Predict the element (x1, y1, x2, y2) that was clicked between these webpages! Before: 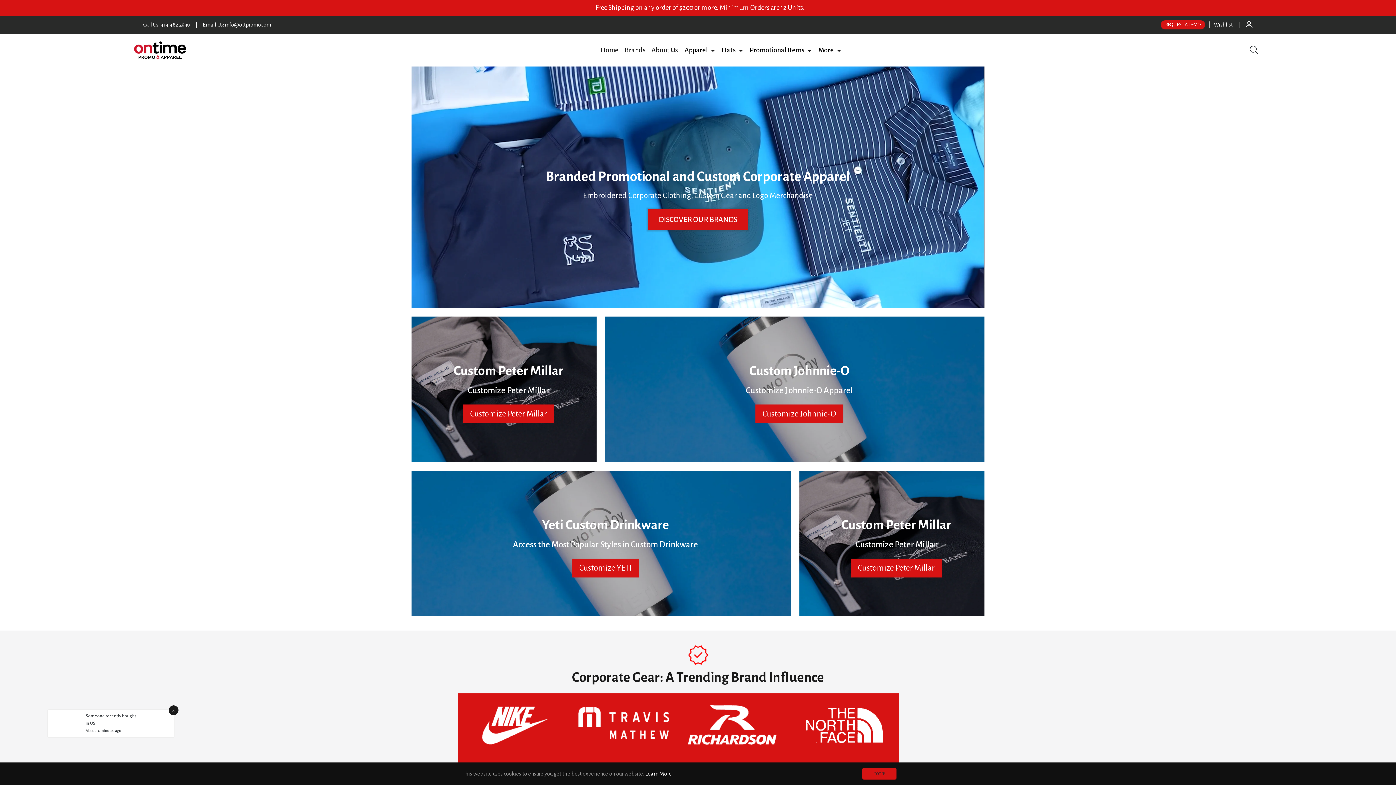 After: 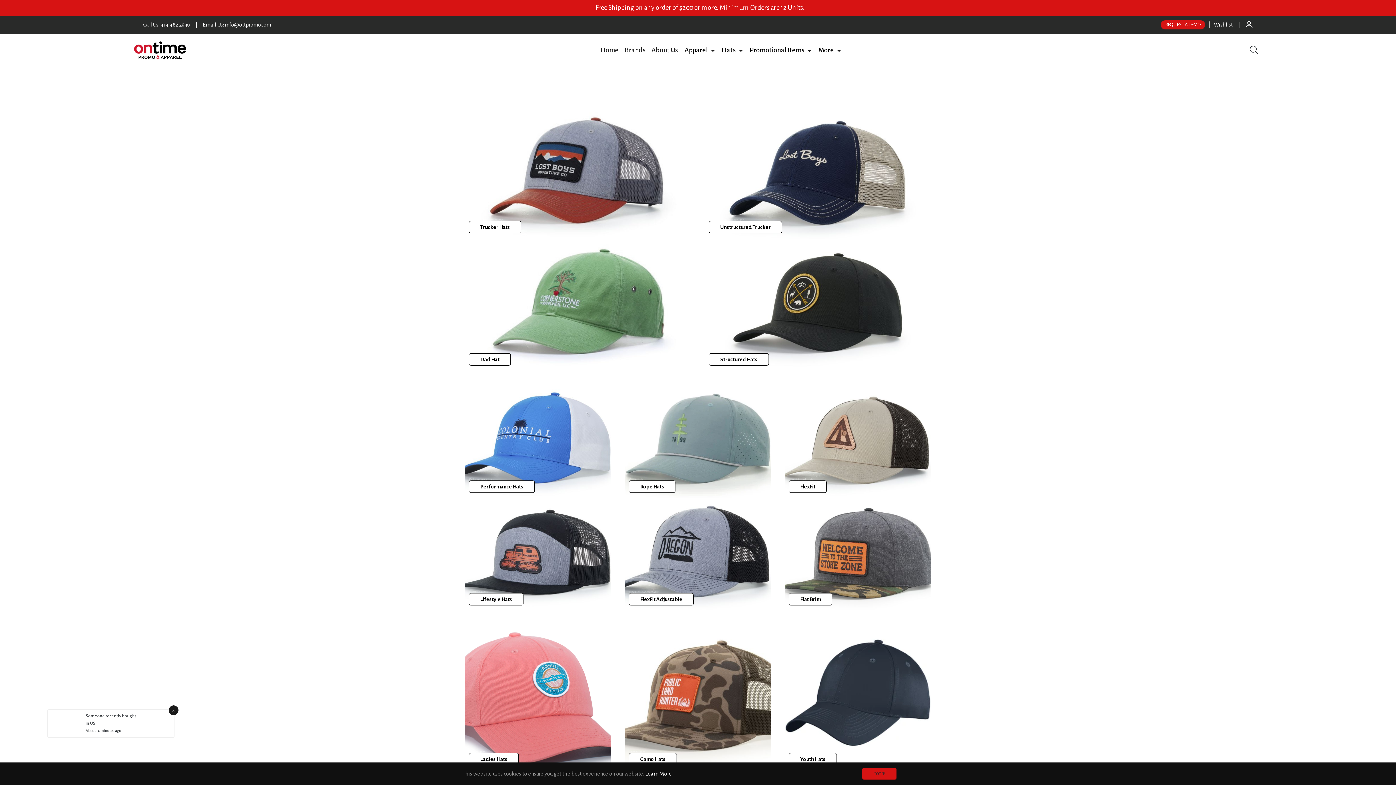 Action: label: Hats bbox: (721, 44, 736, 55)